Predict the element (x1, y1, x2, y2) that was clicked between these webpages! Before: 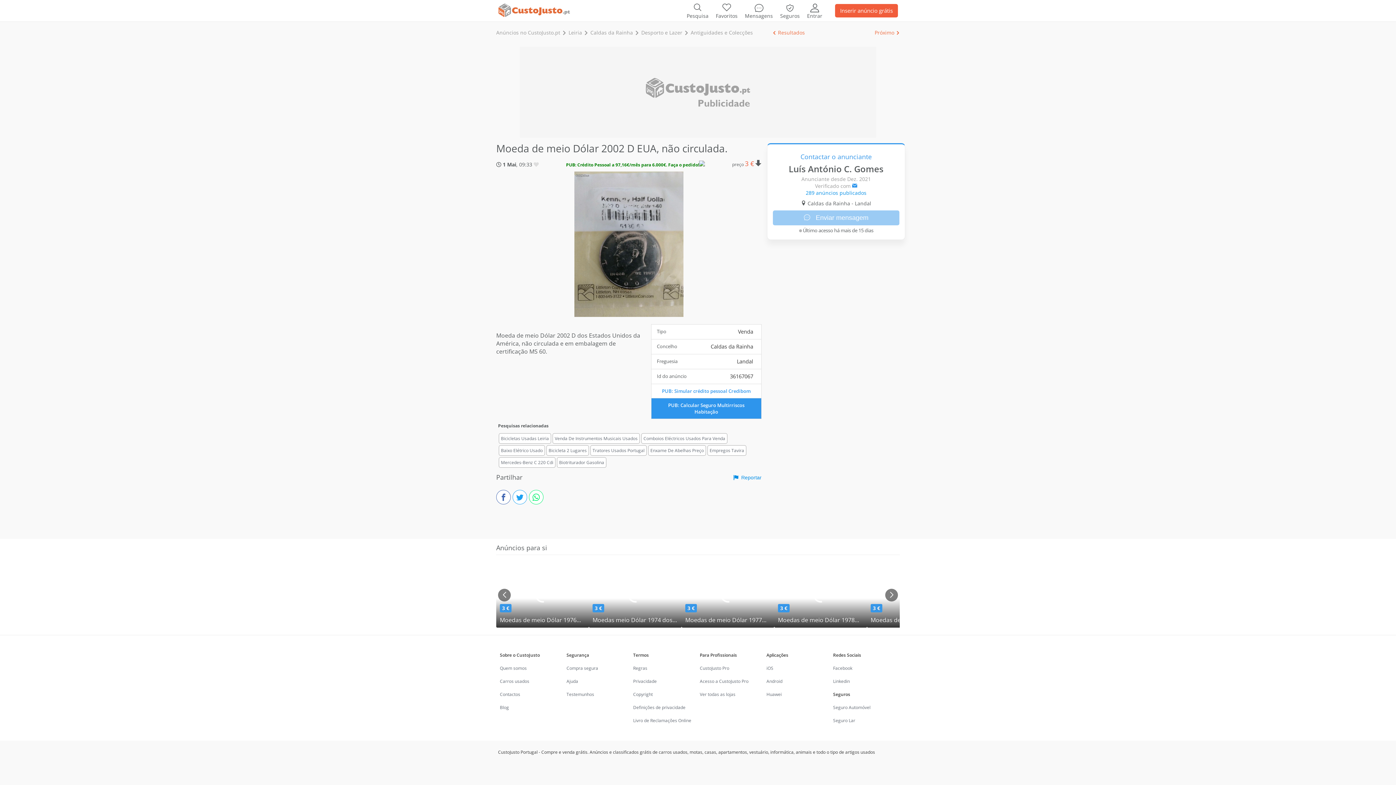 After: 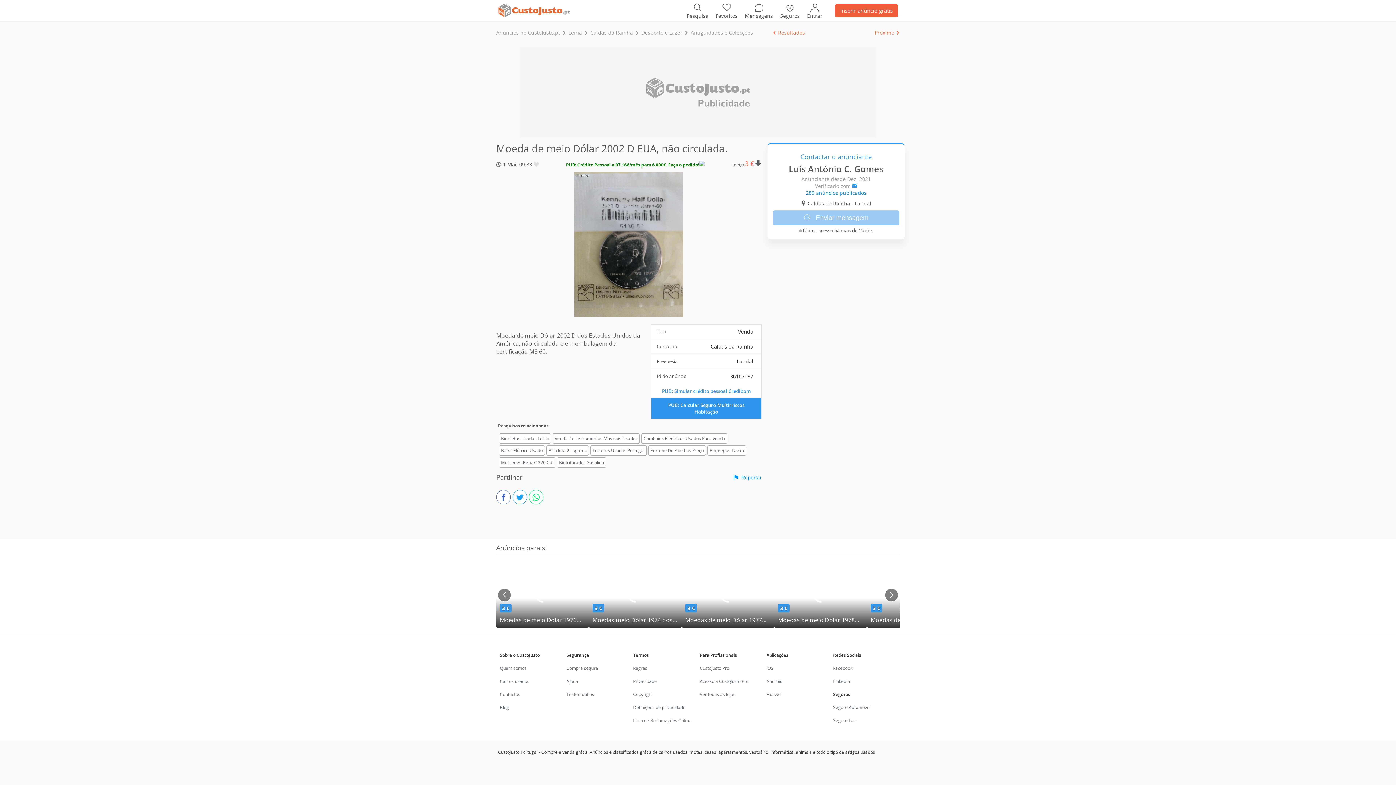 Action: label: PUB: Crédito Pessoal a 97,16€/mês para 6.000€. Faça o pedido! bbox: (566, 160, 705, 168)